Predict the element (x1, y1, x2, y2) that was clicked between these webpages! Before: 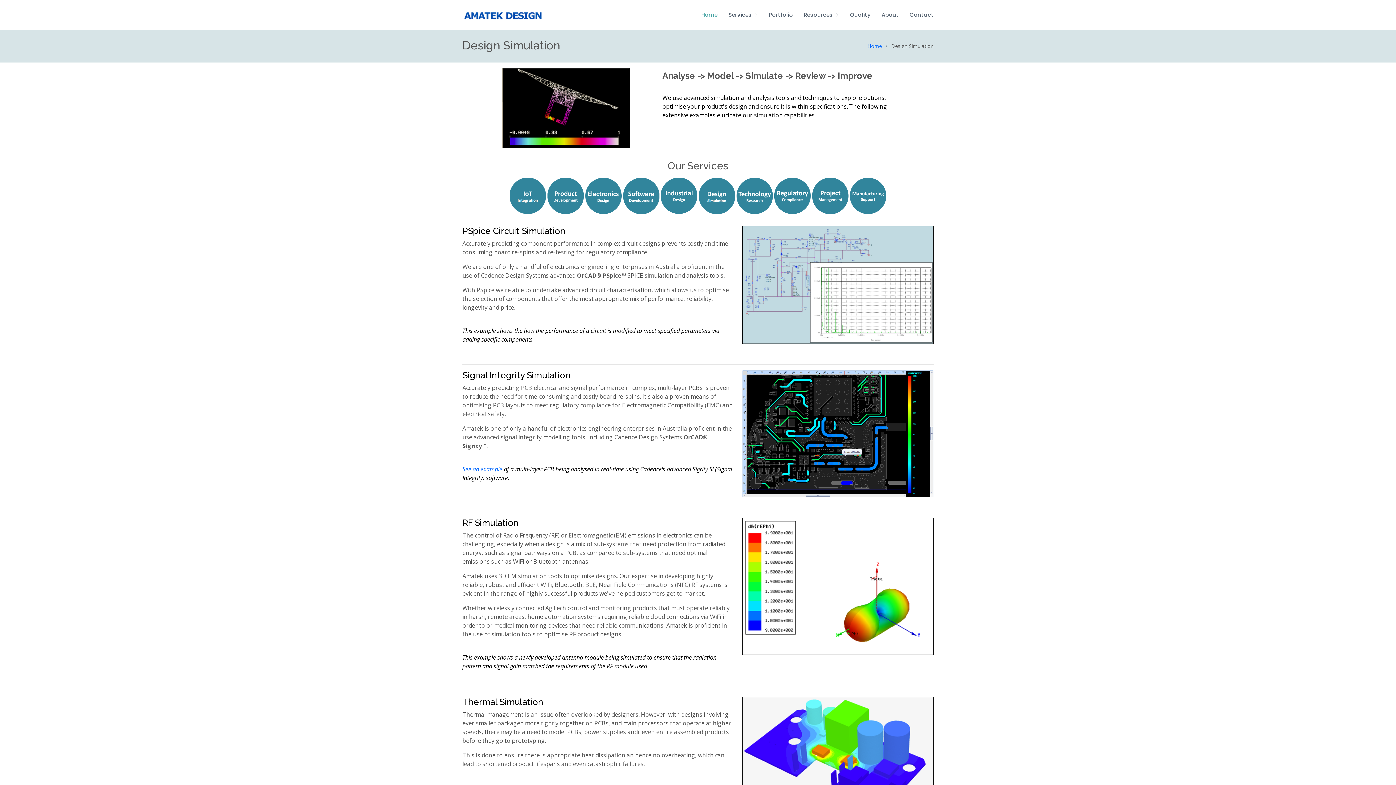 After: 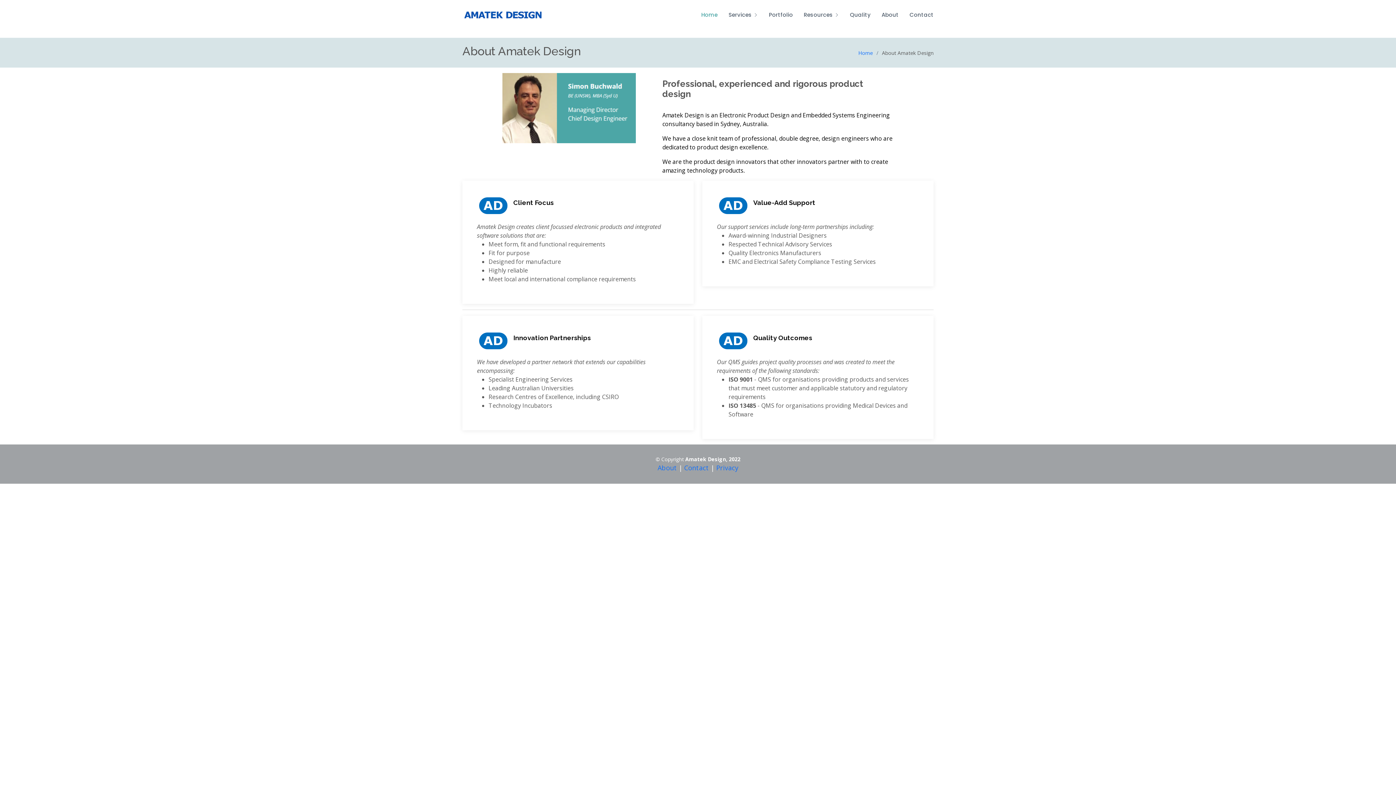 Action: label: About bbox: (870, 7, 898, 22)